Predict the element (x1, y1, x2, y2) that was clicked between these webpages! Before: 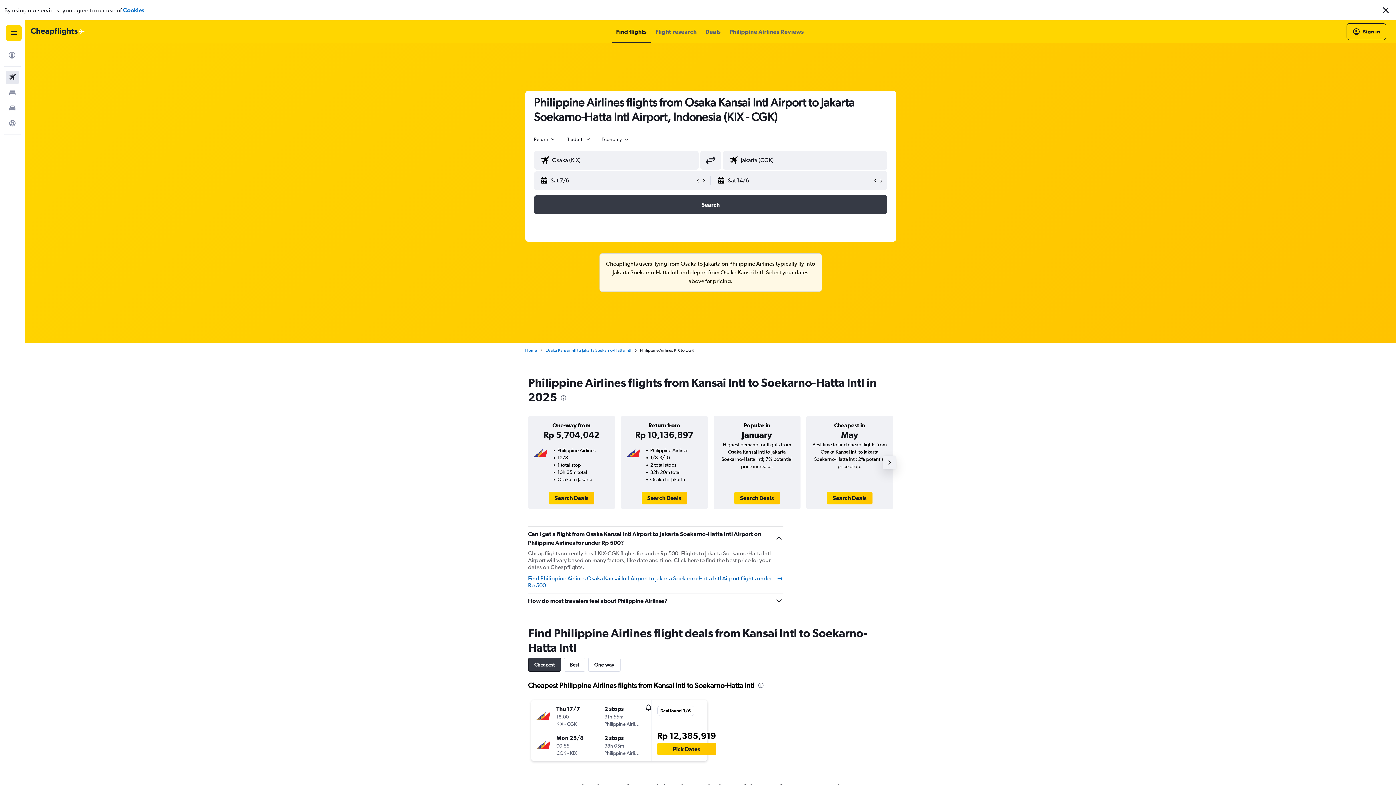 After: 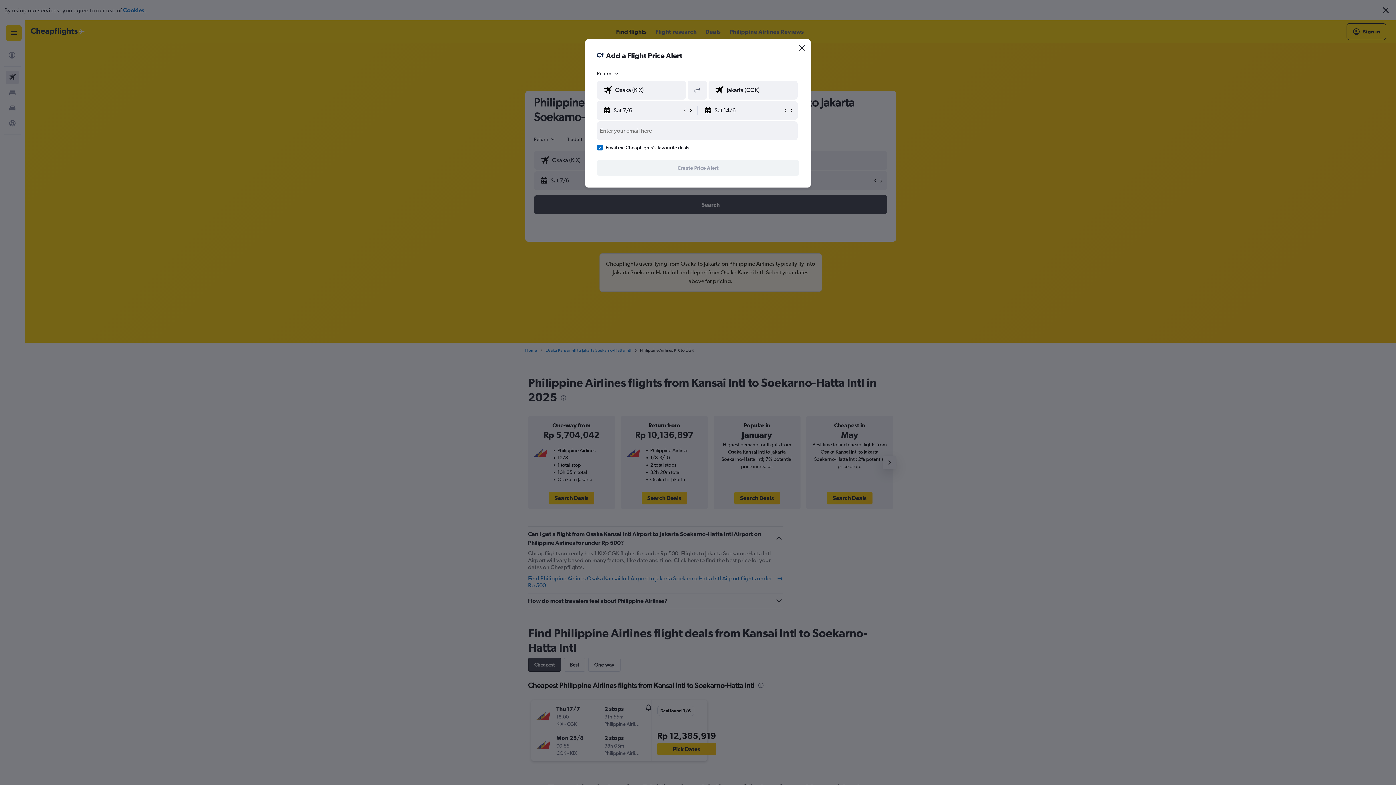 Action: bbox: (645, 704, 651, 712)